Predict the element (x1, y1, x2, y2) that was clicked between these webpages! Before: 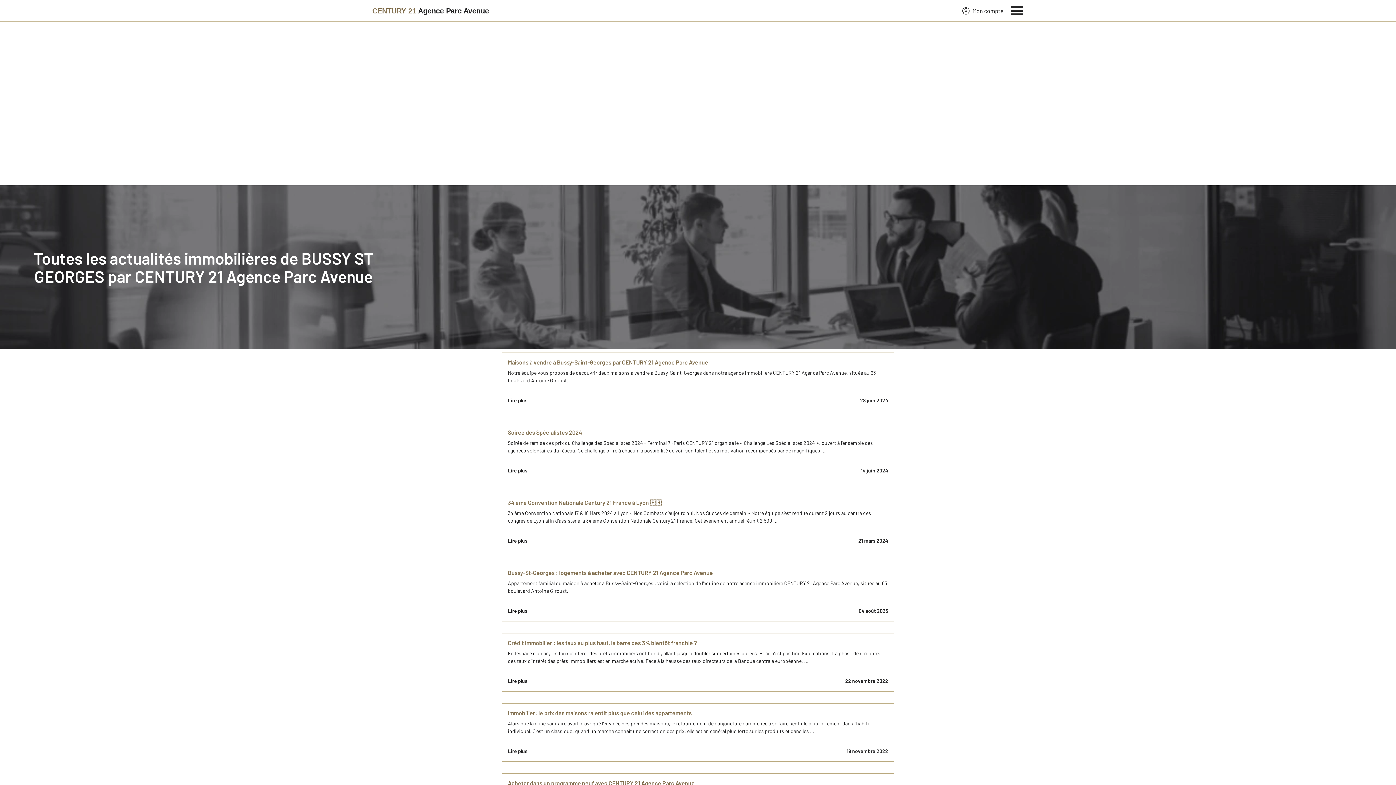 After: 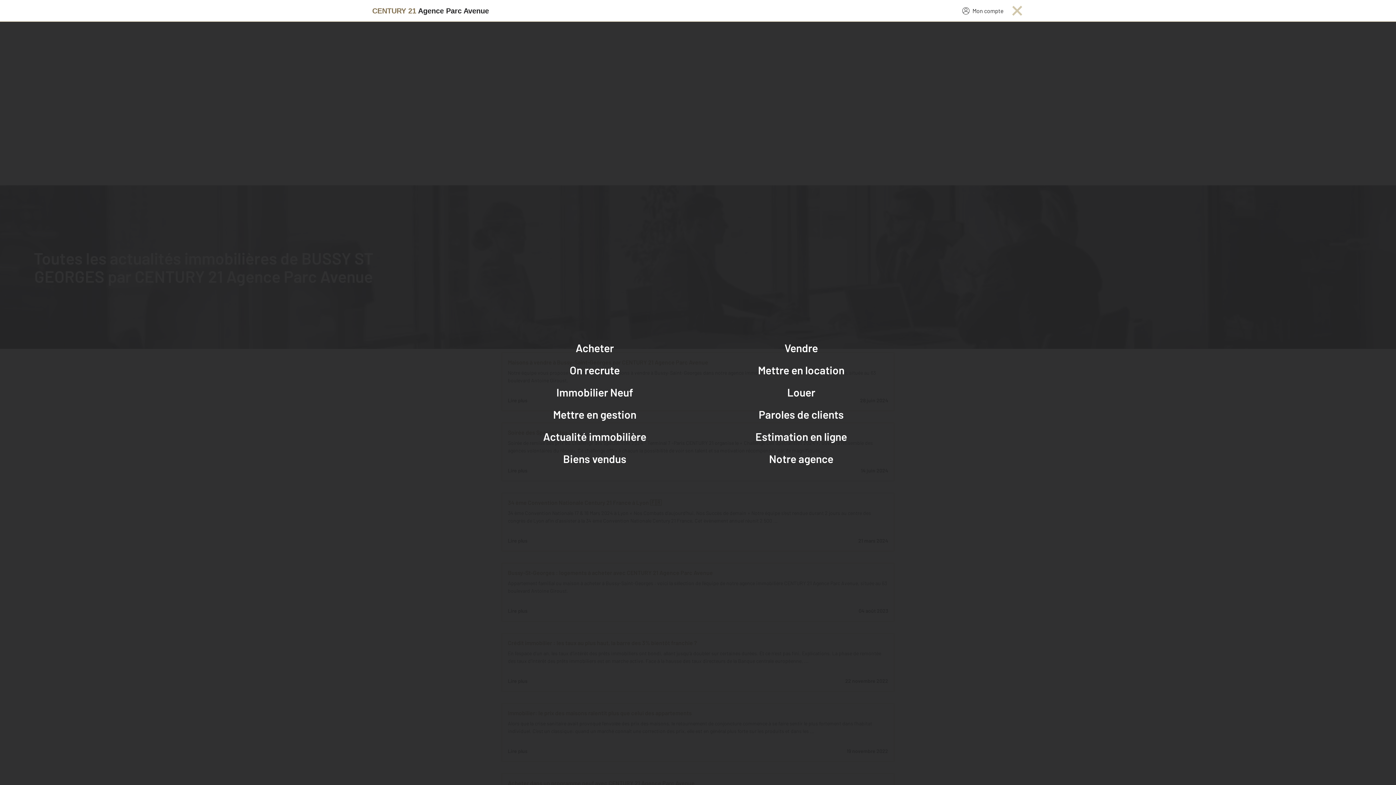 Action: label: Menu bbox: (1011, 4, 1024, 15)